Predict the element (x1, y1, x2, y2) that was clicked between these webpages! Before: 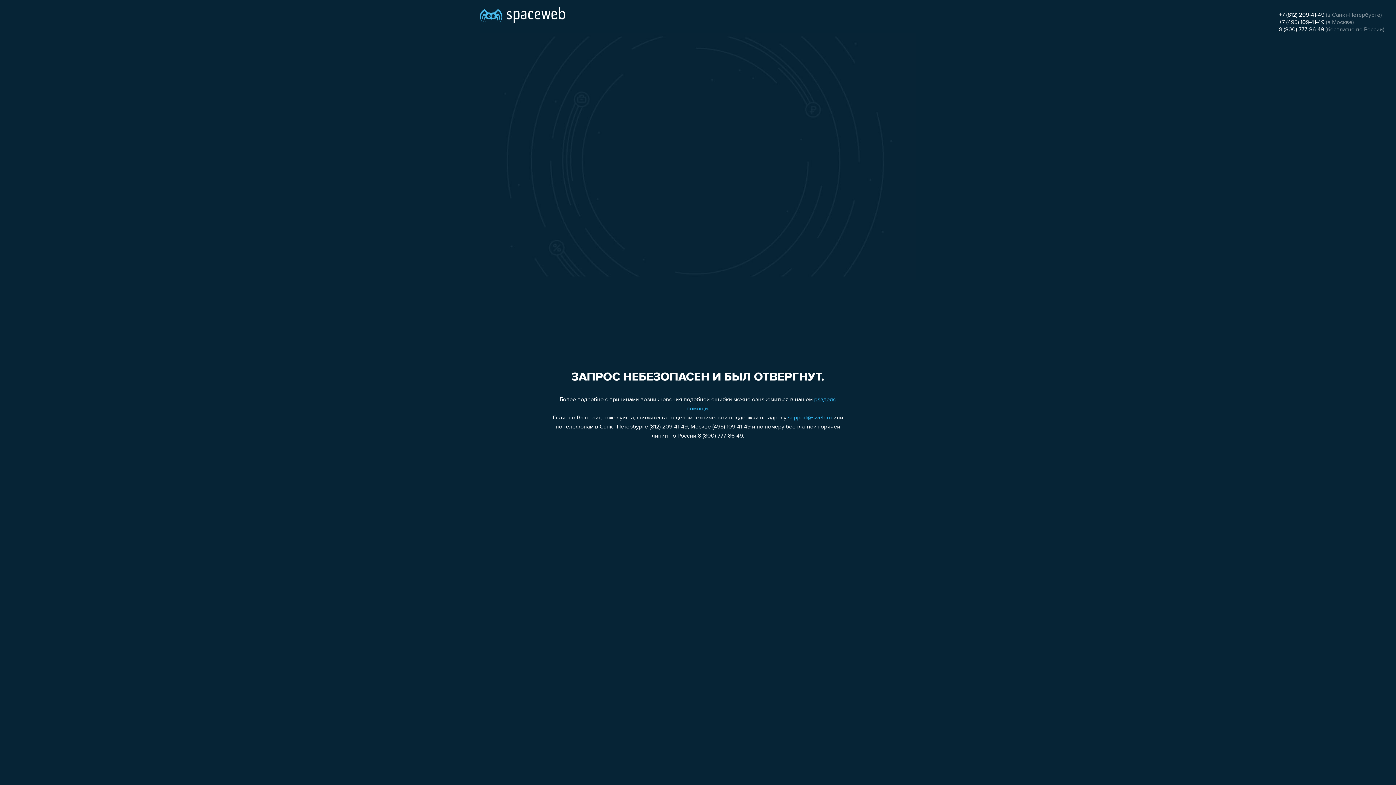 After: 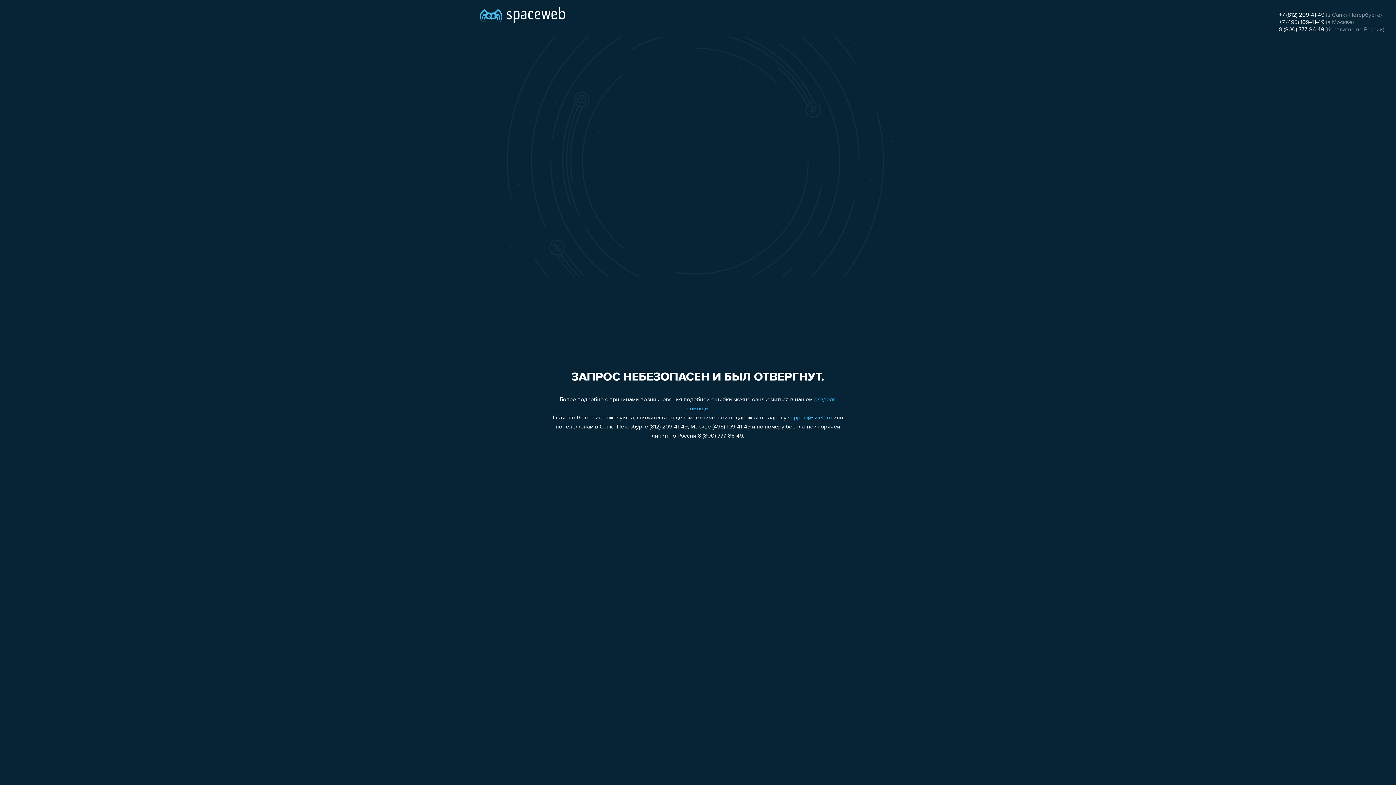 Action: label: 8 (800) 777-86-49 bbox: (1279, 26, 1324, 32)